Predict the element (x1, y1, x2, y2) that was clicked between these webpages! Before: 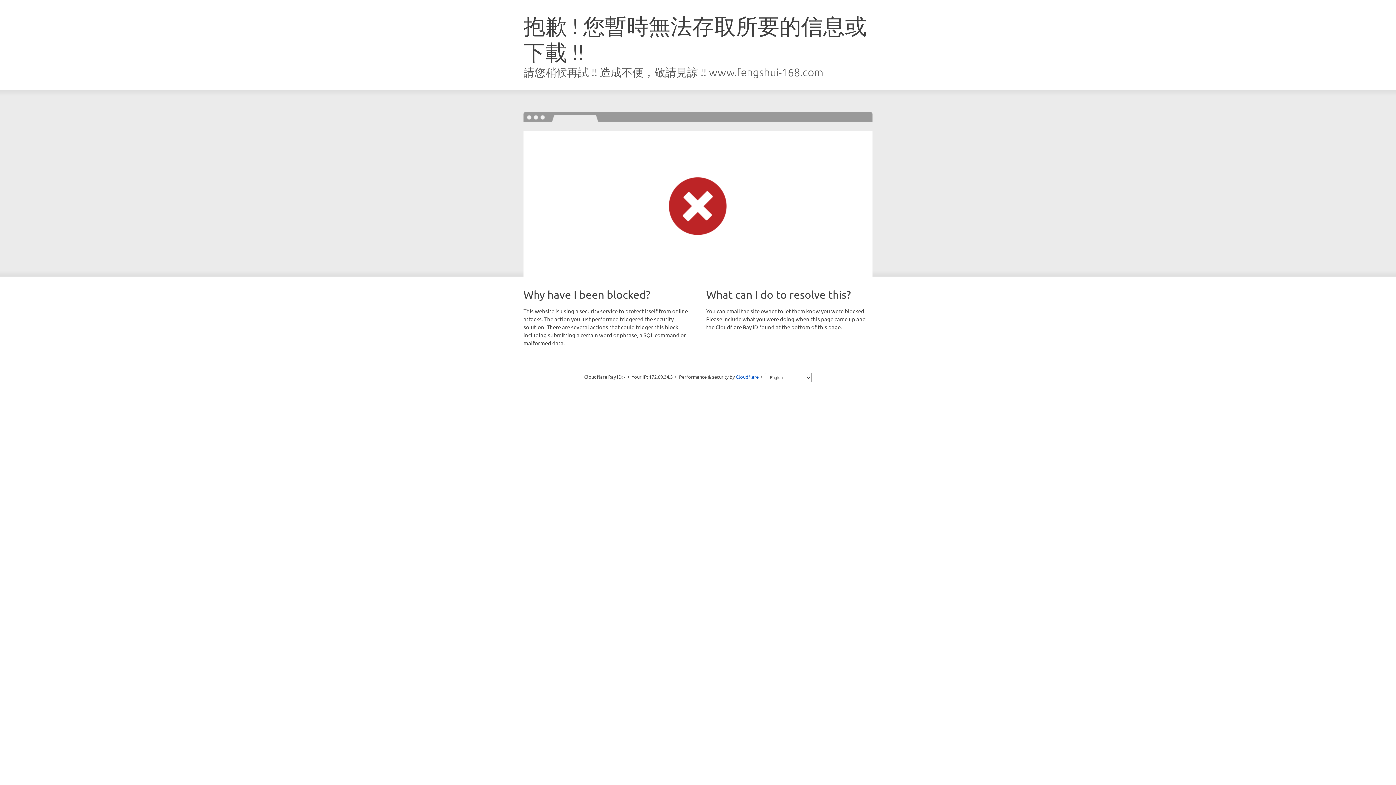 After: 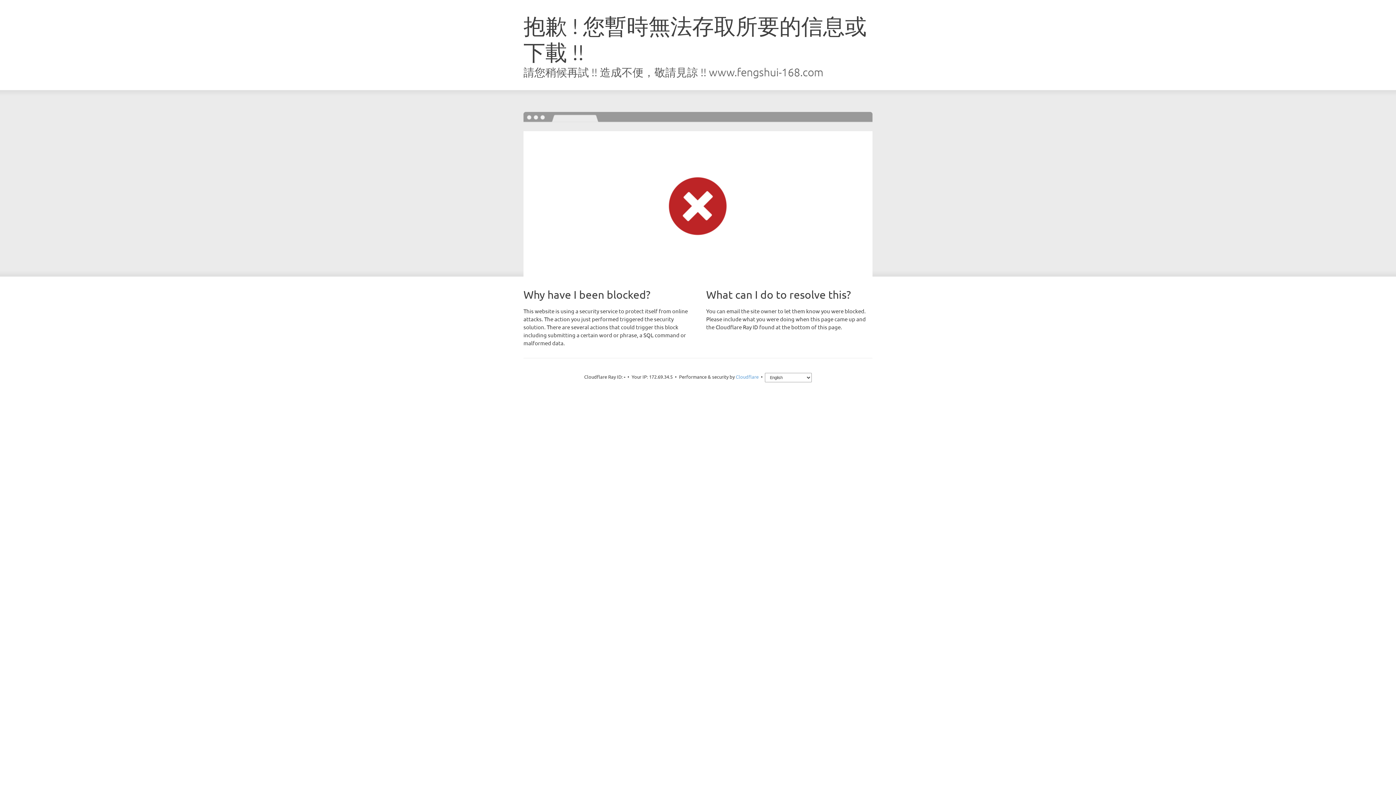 Action: label: Cloudflare bbox: (735, 373, 758, 380)